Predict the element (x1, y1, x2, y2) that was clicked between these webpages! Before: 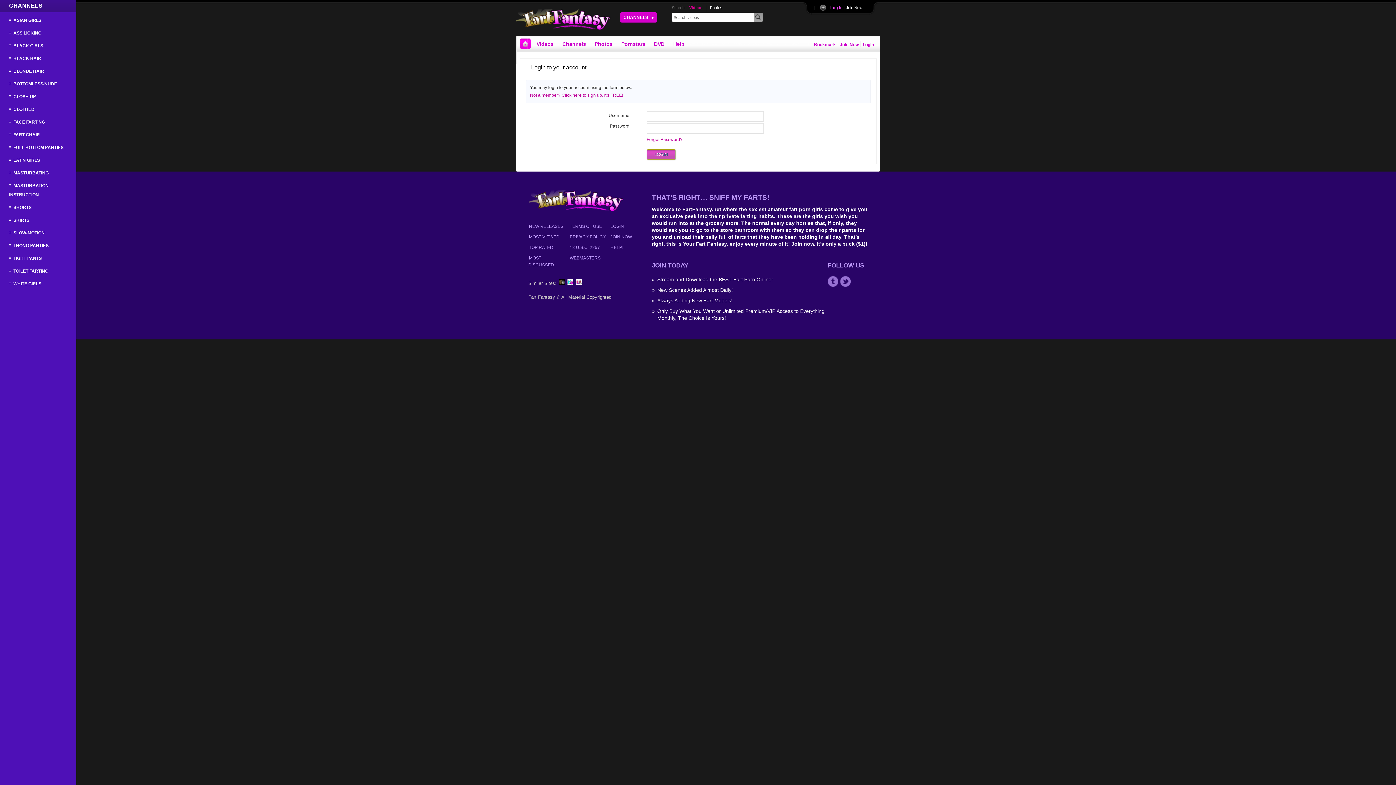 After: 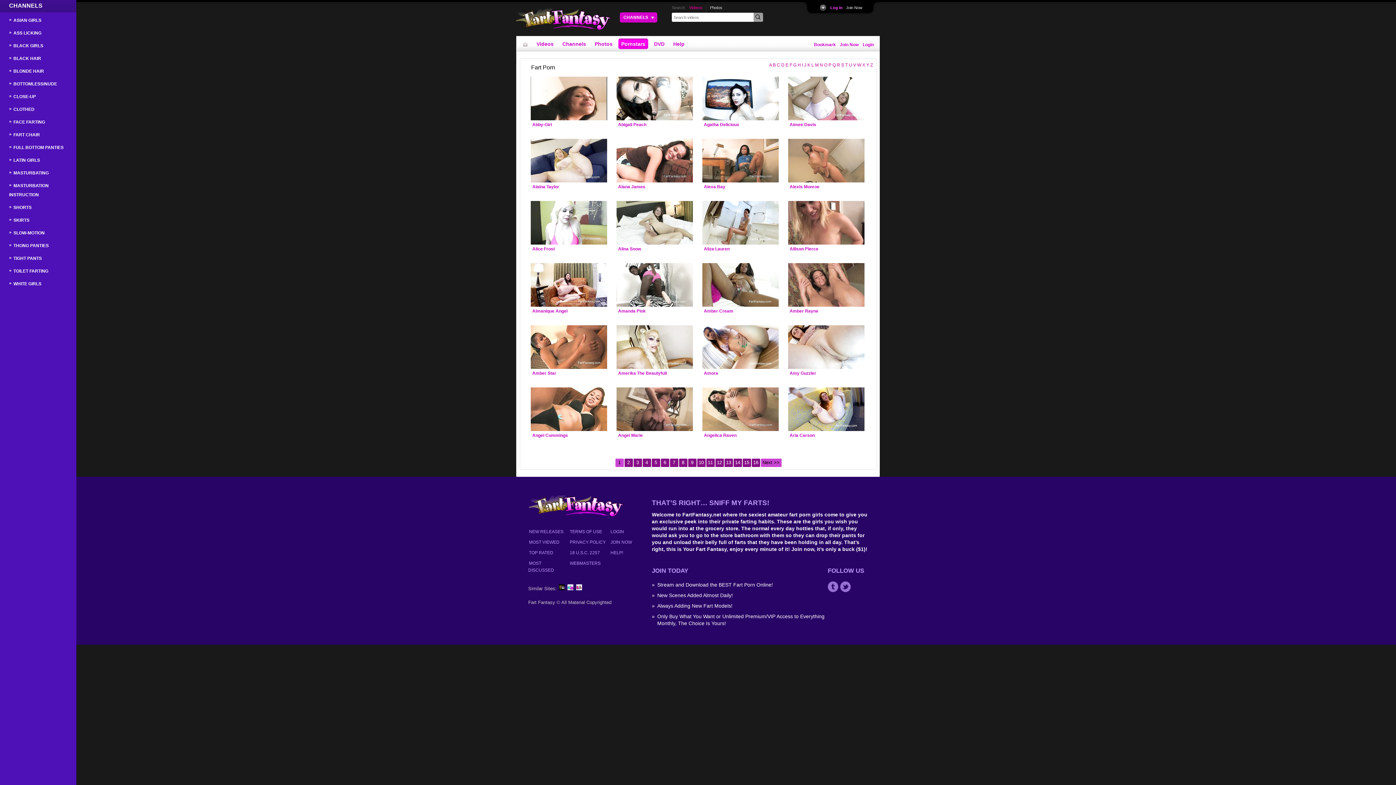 Action: bbox: (621, 41, 645, 52) label: Pornstars